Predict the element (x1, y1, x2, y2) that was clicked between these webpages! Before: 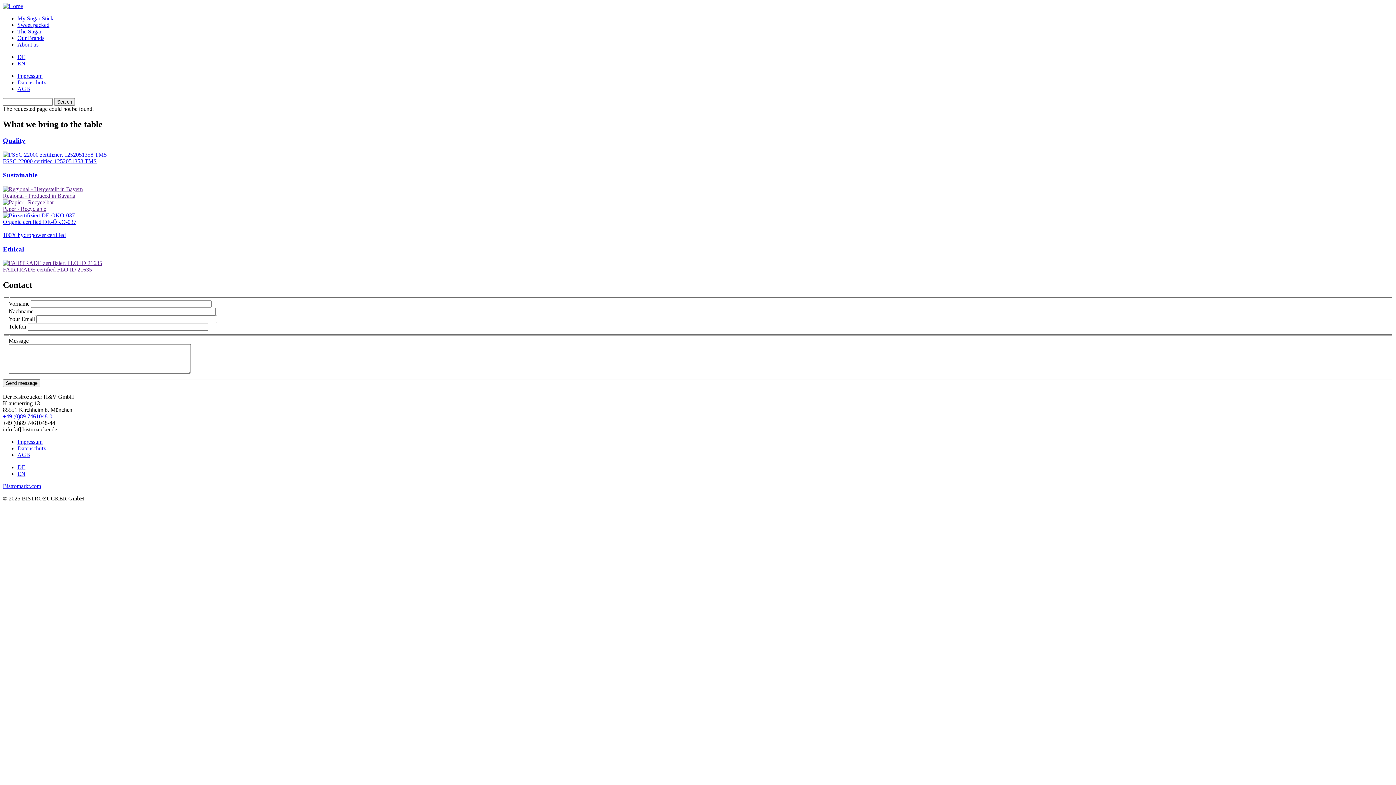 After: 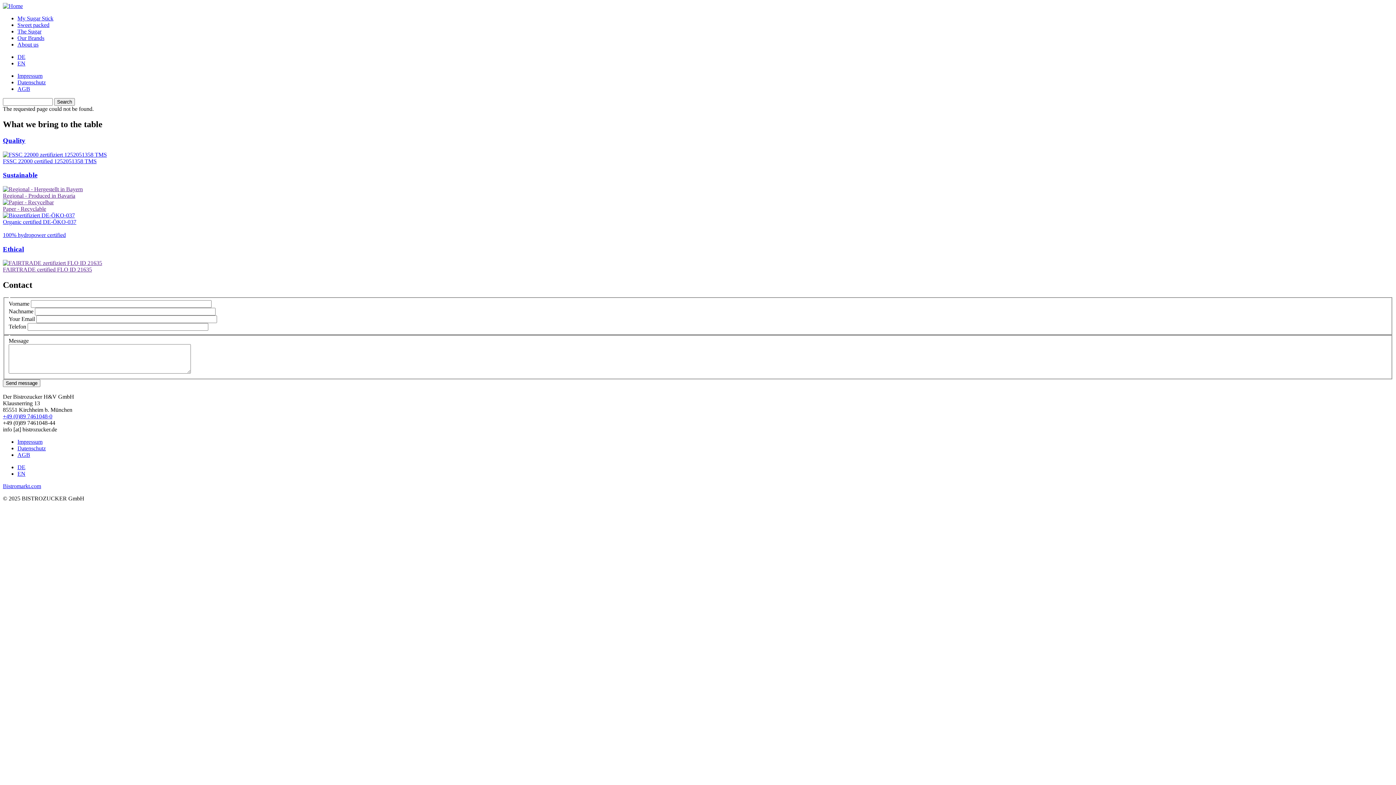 Action: label: FAIRTRADE certified FLO ID 21635 bbox: (2, 260, 1393, 273)